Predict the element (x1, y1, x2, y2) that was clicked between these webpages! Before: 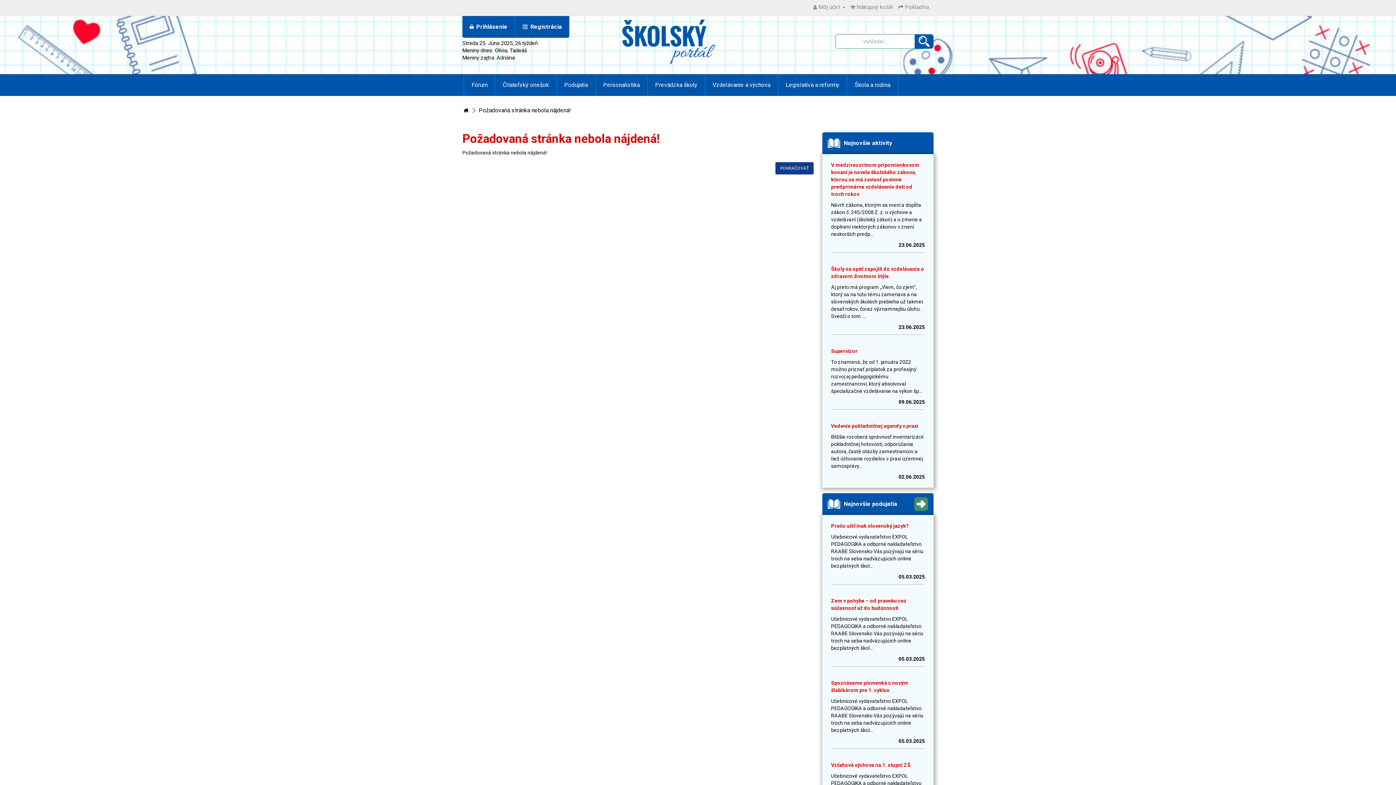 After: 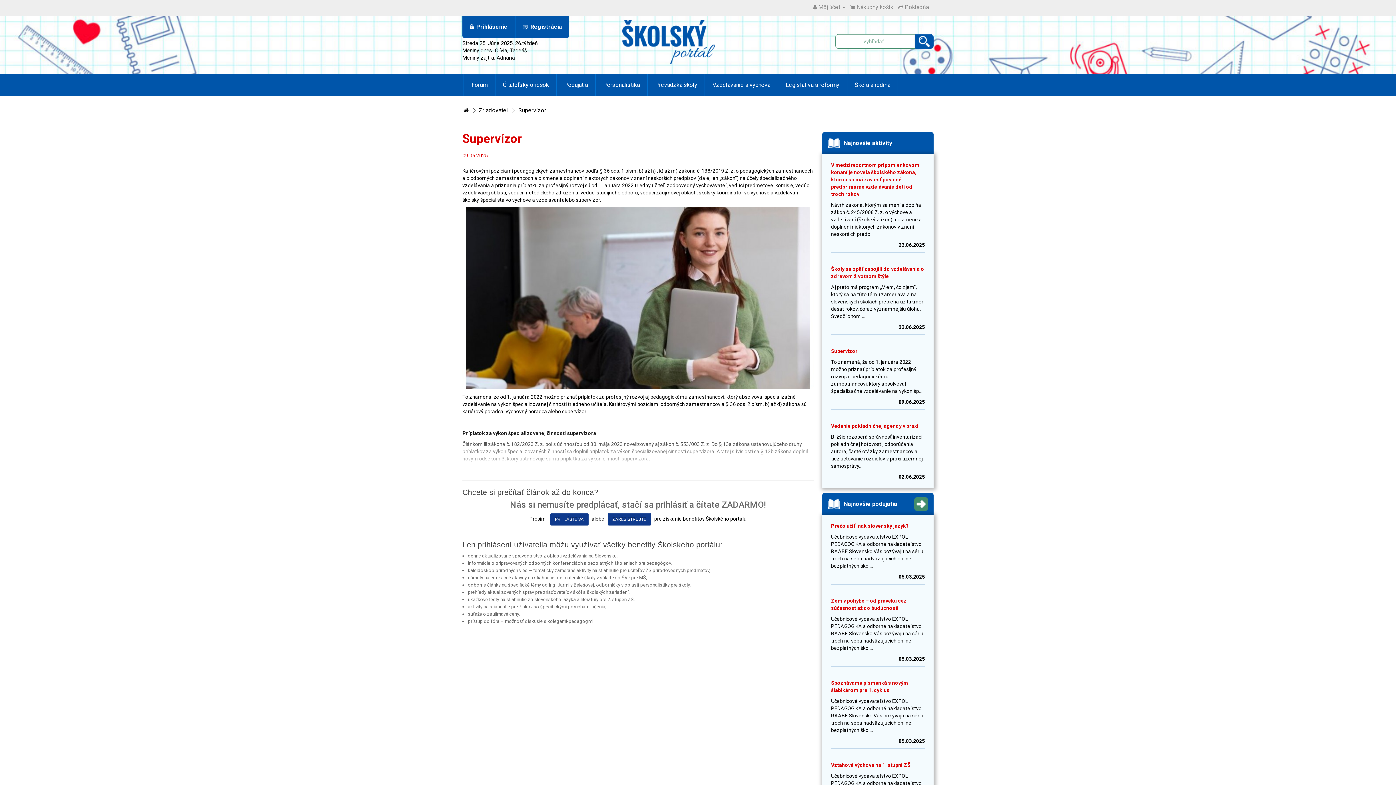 Action: label: Supervízor bbox: (831, 348, 857, 354)